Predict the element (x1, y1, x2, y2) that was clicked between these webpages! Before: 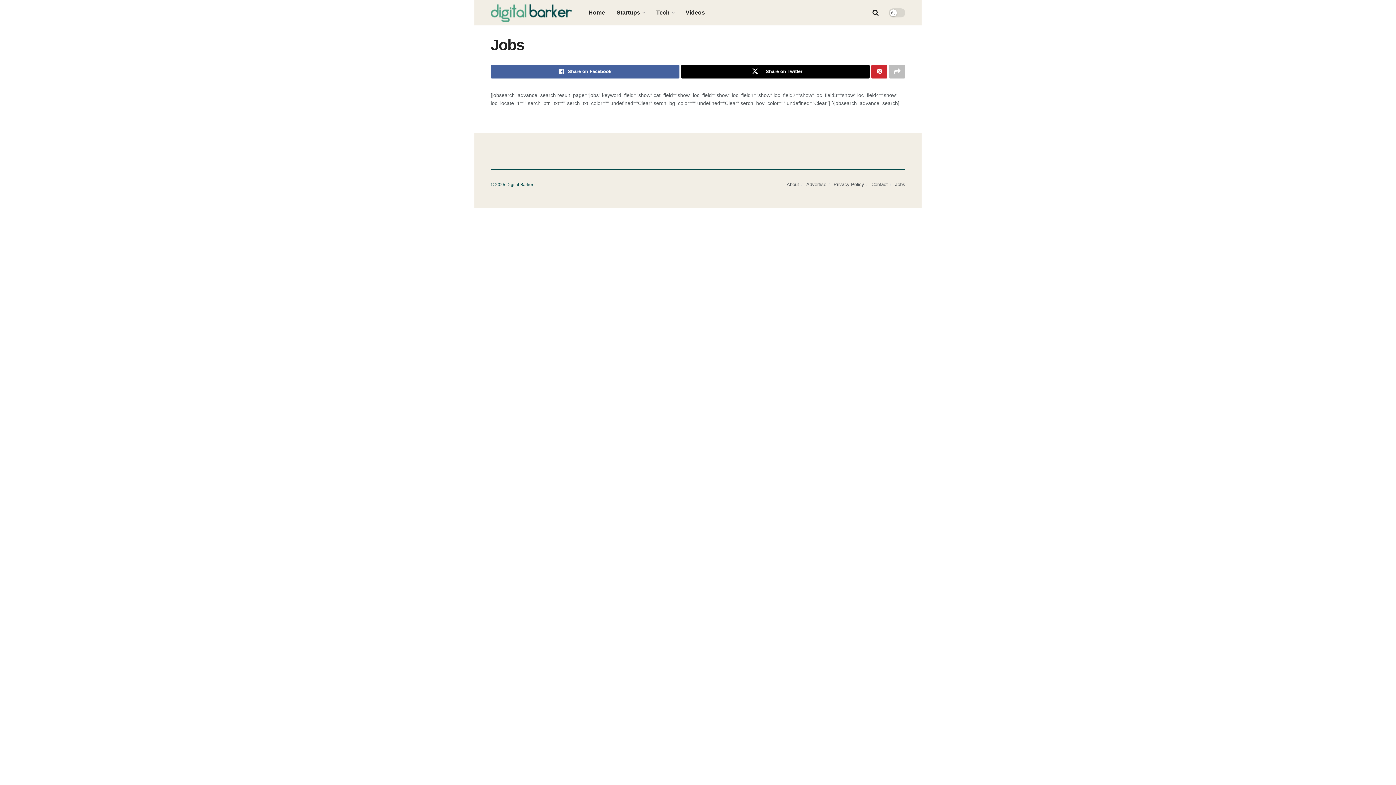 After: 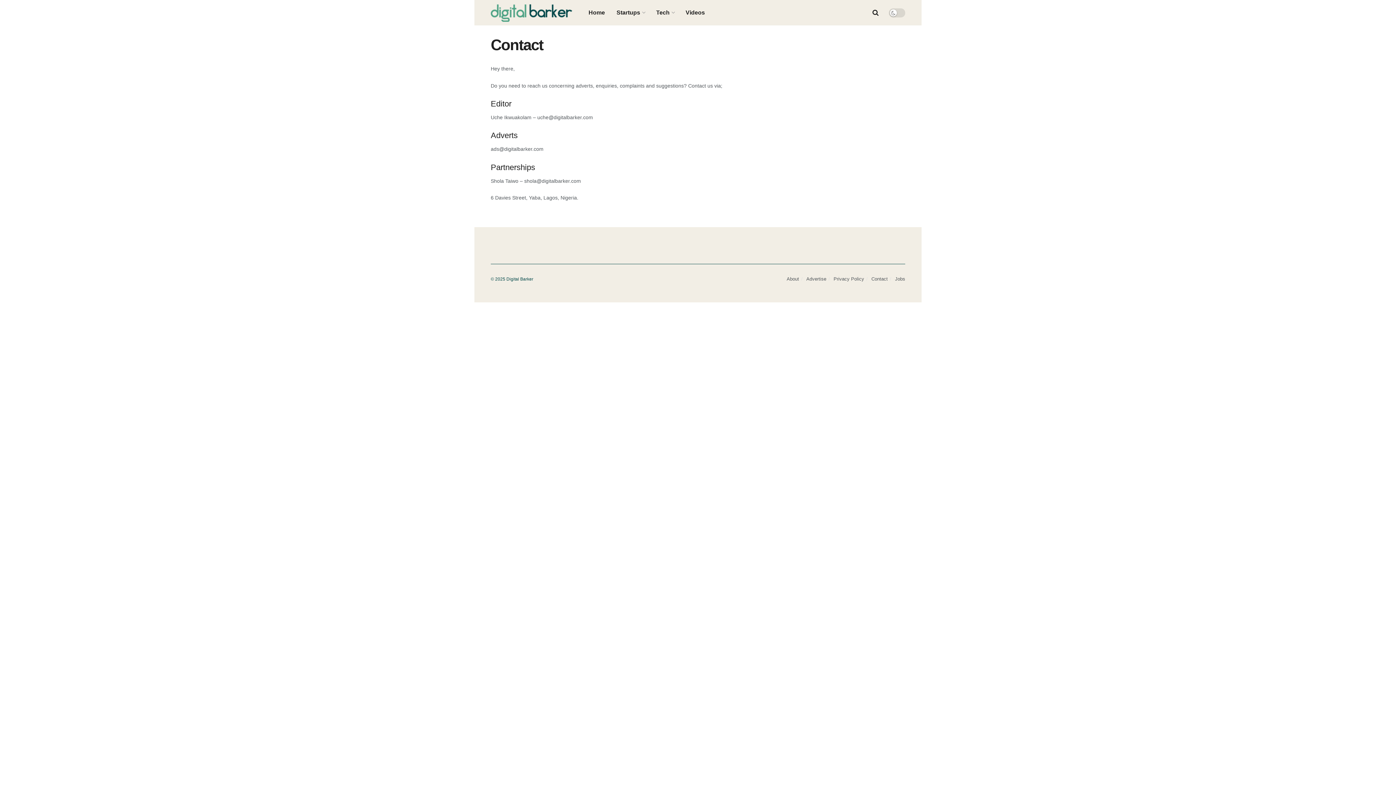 Action: label: Contact bbox: (871, 181, 888, 187)